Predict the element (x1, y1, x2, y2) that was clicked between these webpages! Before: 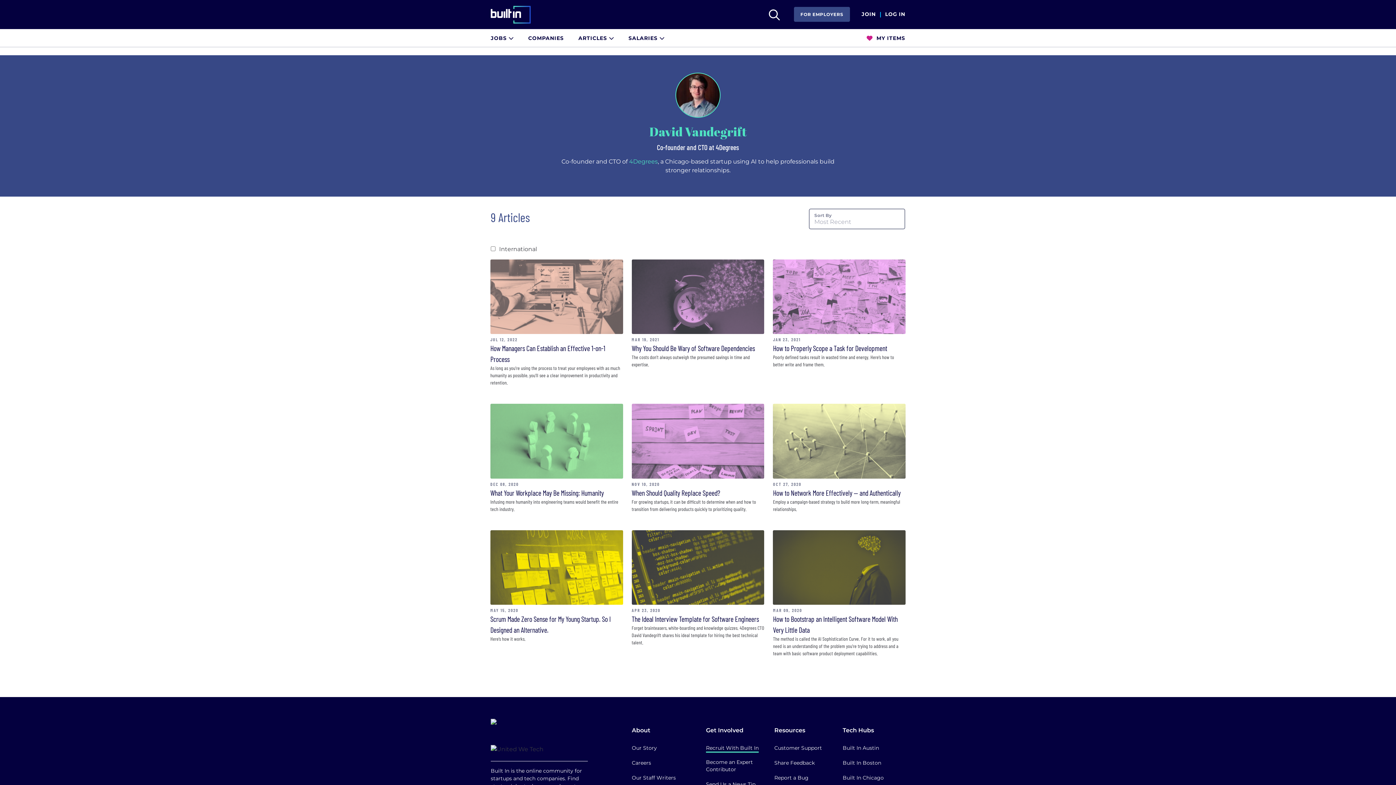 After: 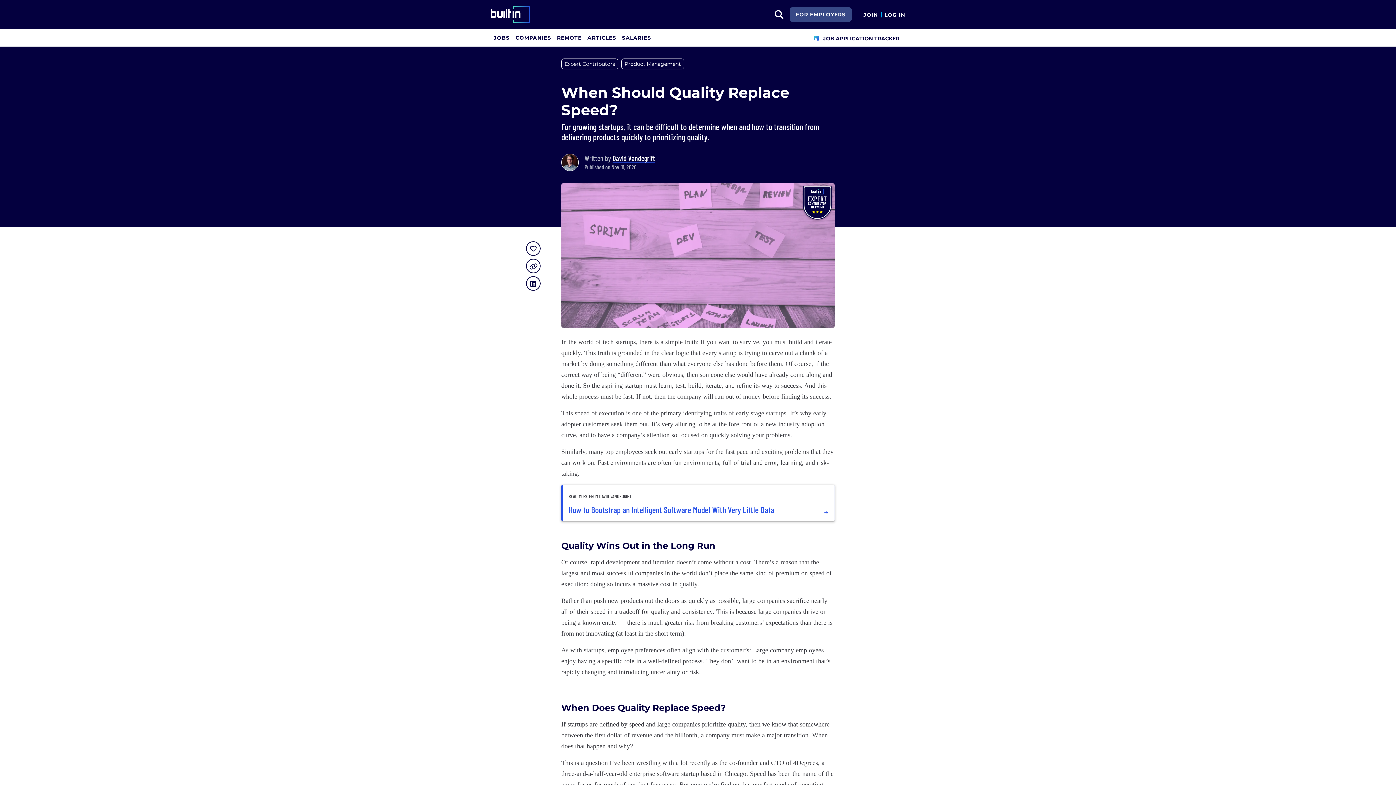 Action: bbox: (631, 473, 764, 479)